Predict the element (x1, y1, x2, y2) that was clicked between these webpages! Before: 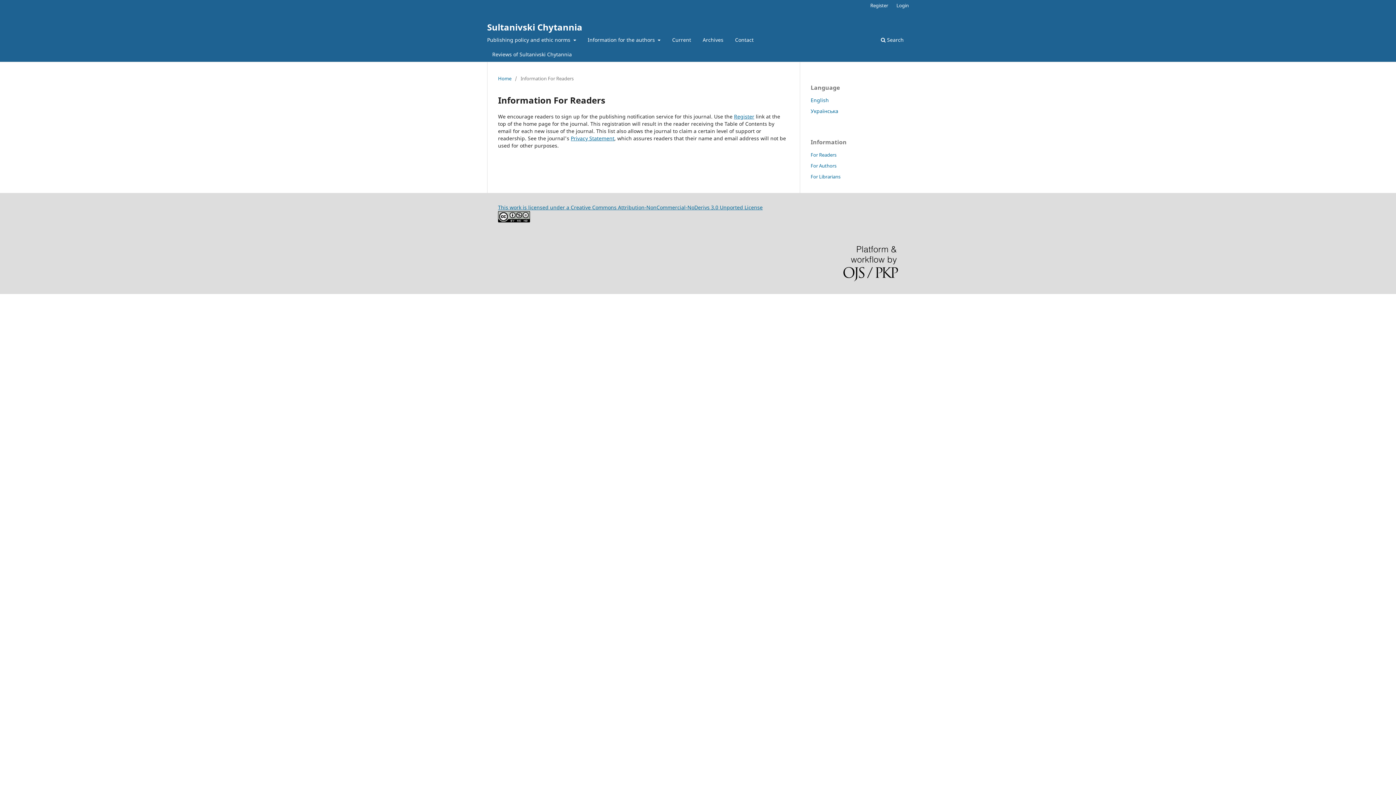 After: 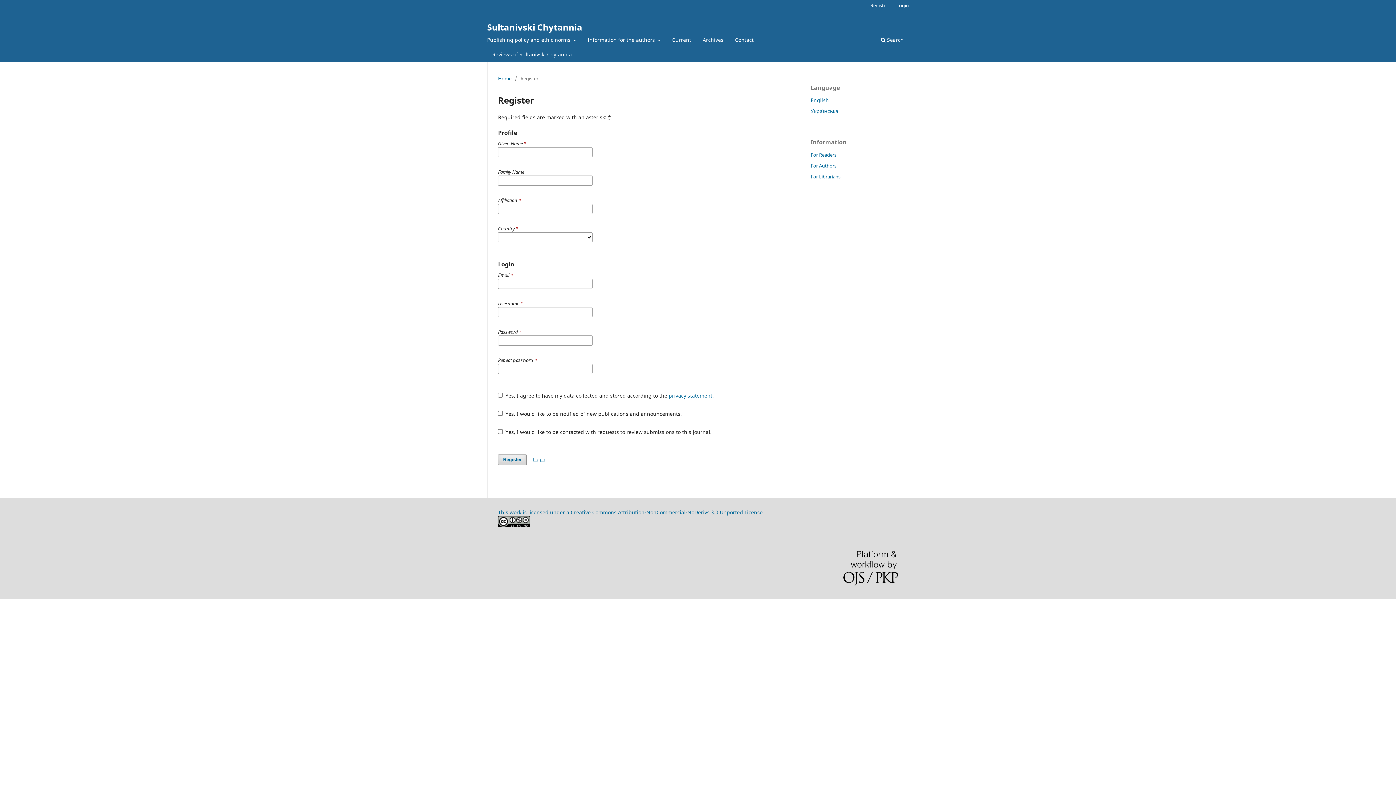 Action: bbox: (866, 0, 892, 10) label: Register